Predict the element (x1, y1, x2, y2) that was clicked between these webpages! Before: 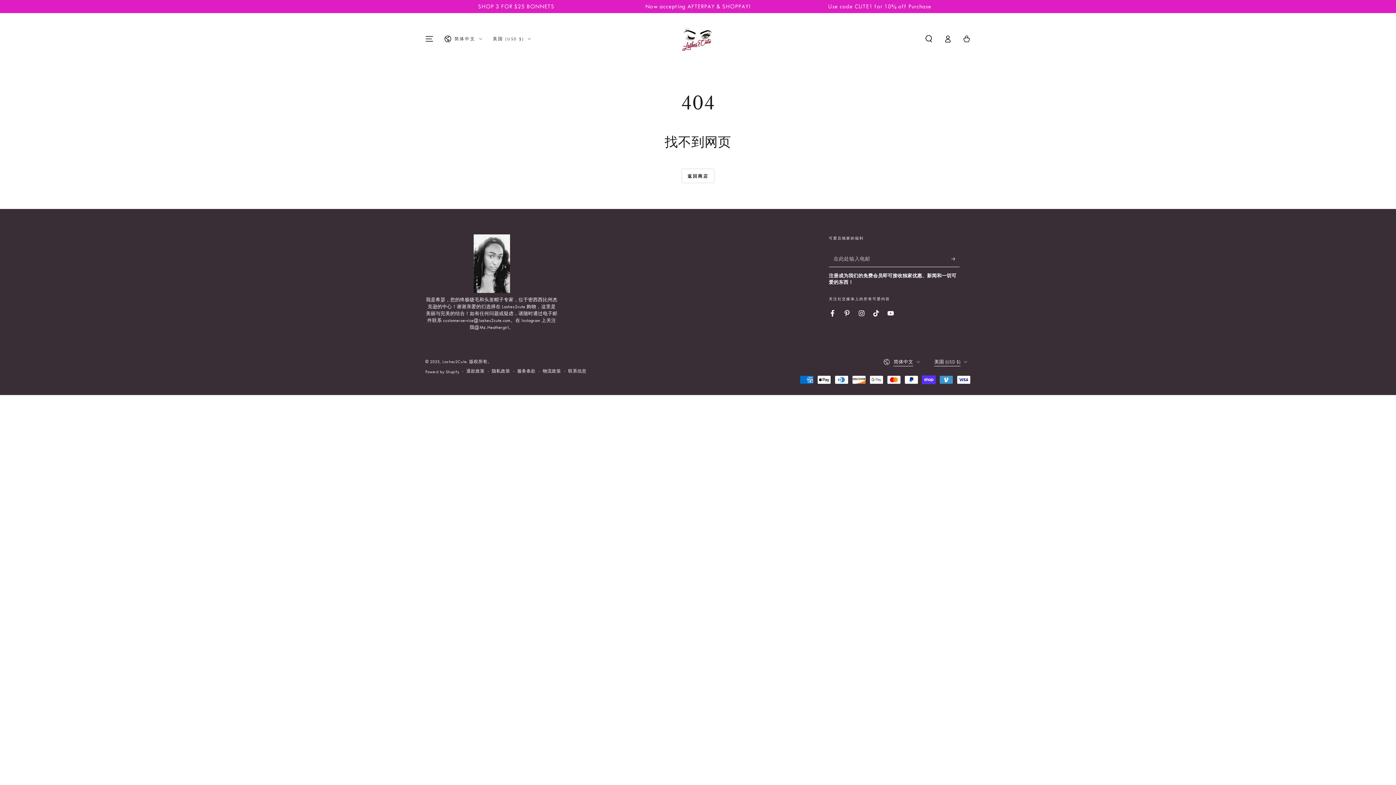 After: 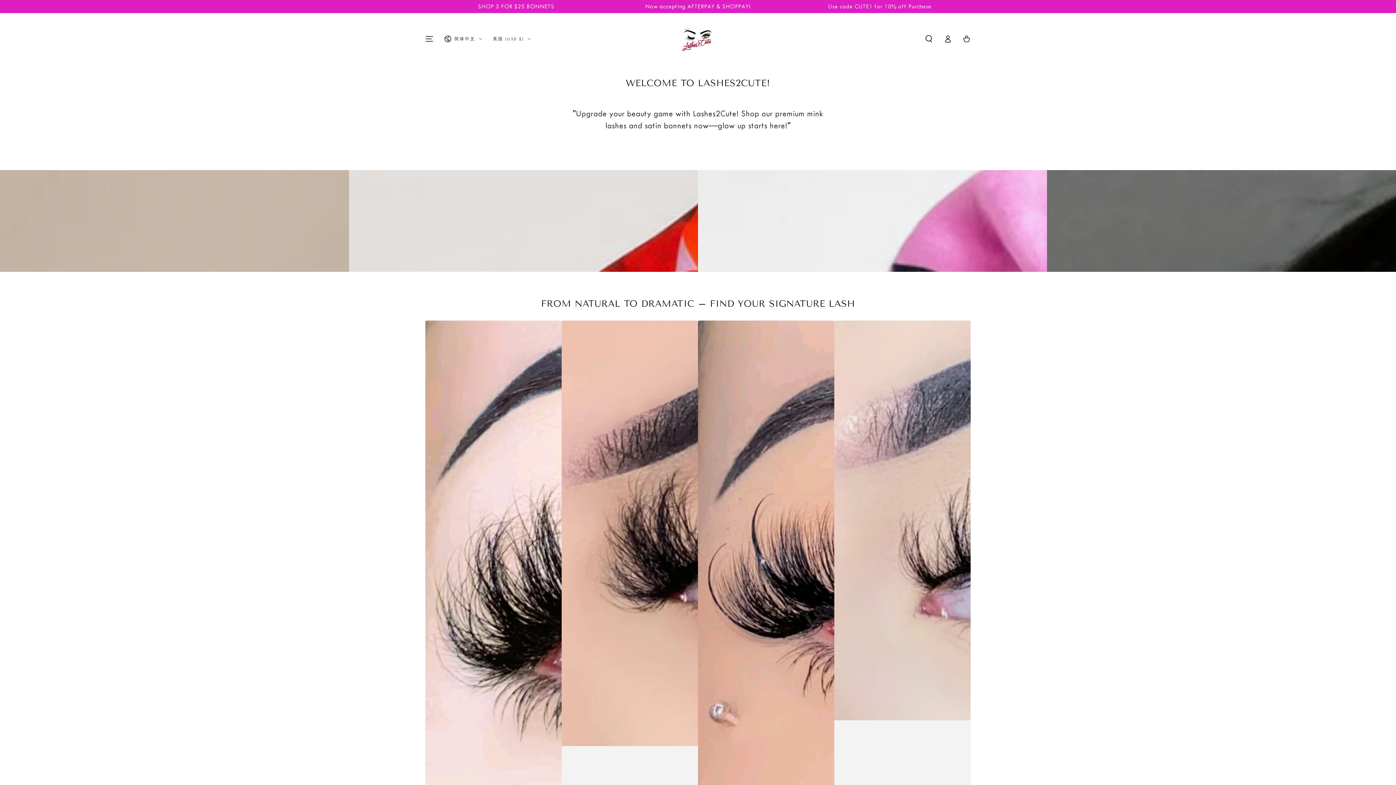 Action: bbox: (676, 17, 719, 60)